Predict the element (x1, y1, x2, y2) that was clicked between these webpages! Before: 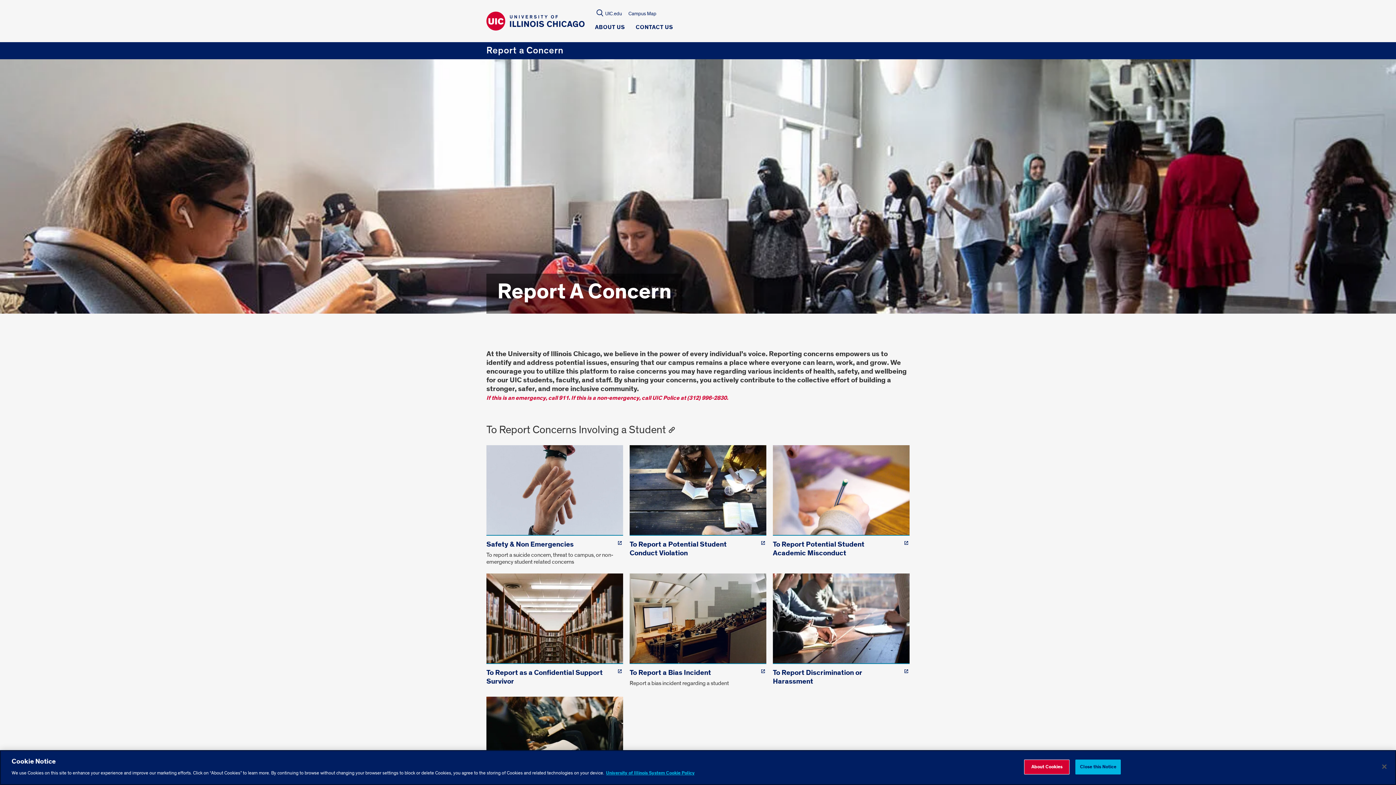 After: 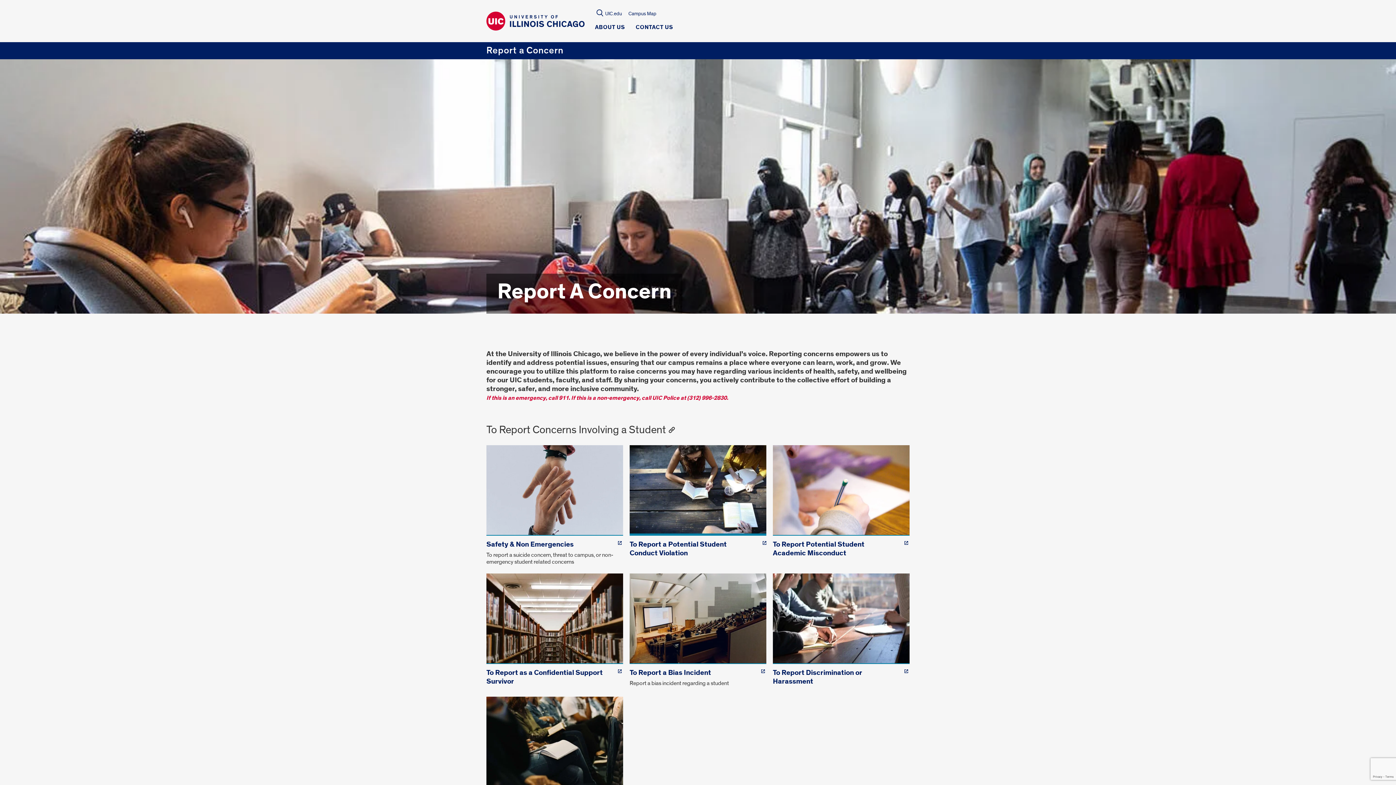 Action: bbox: (629, 445, 766, 565) label: To Report a Potential Student Conduct Violation